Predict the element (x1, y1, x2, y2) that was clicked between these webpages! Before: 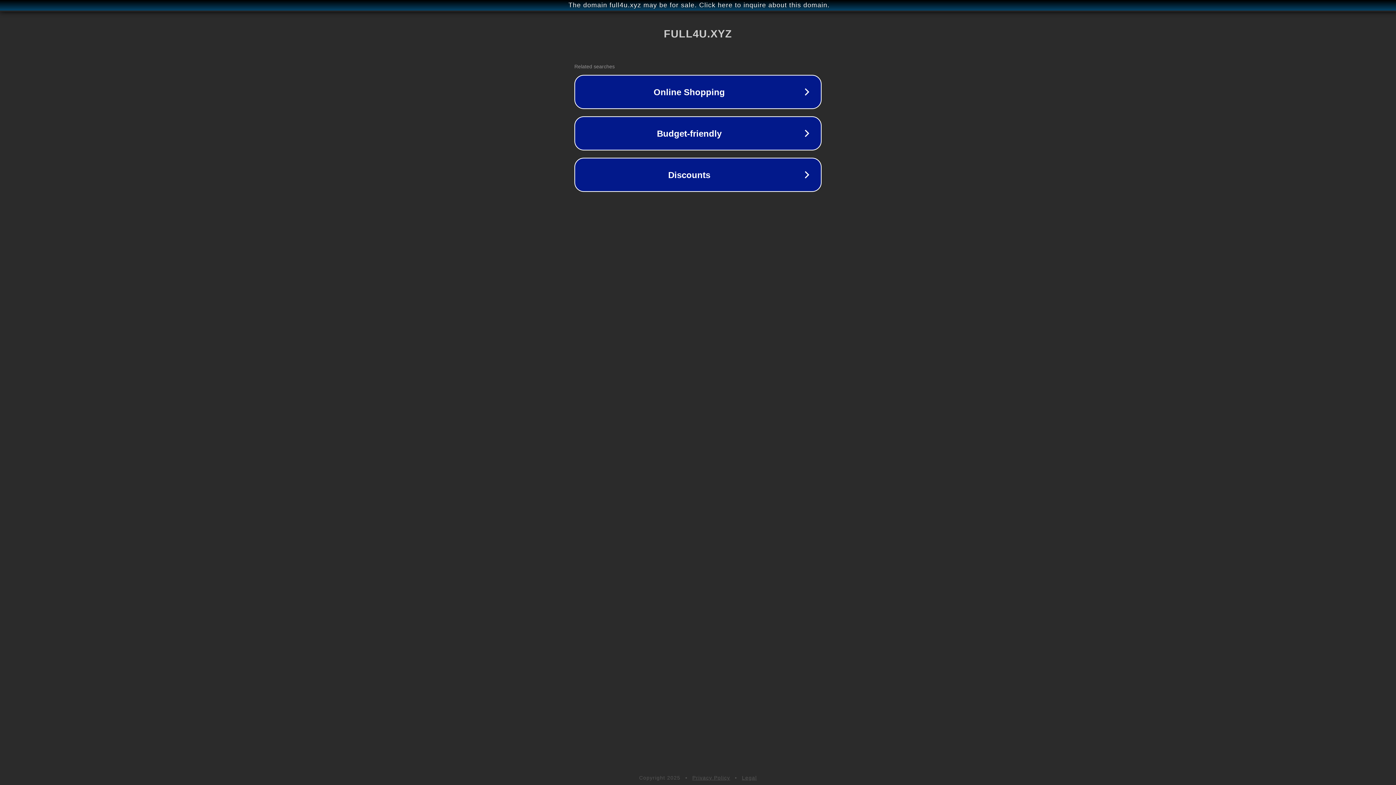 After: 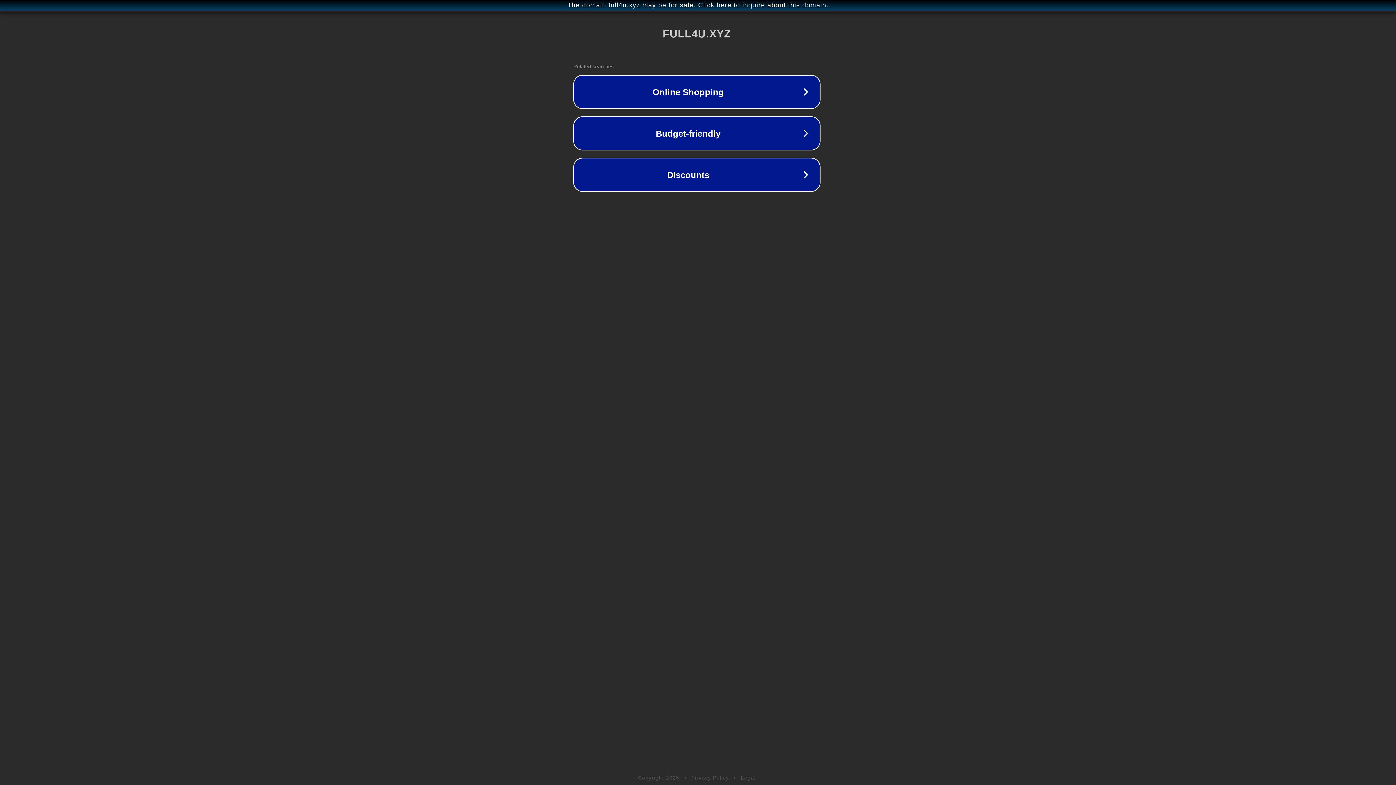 Action: label: The domain full4u.xyz may be for sale. Click here to inquire about this domain. bbox: (1, 1, 1397, 9)